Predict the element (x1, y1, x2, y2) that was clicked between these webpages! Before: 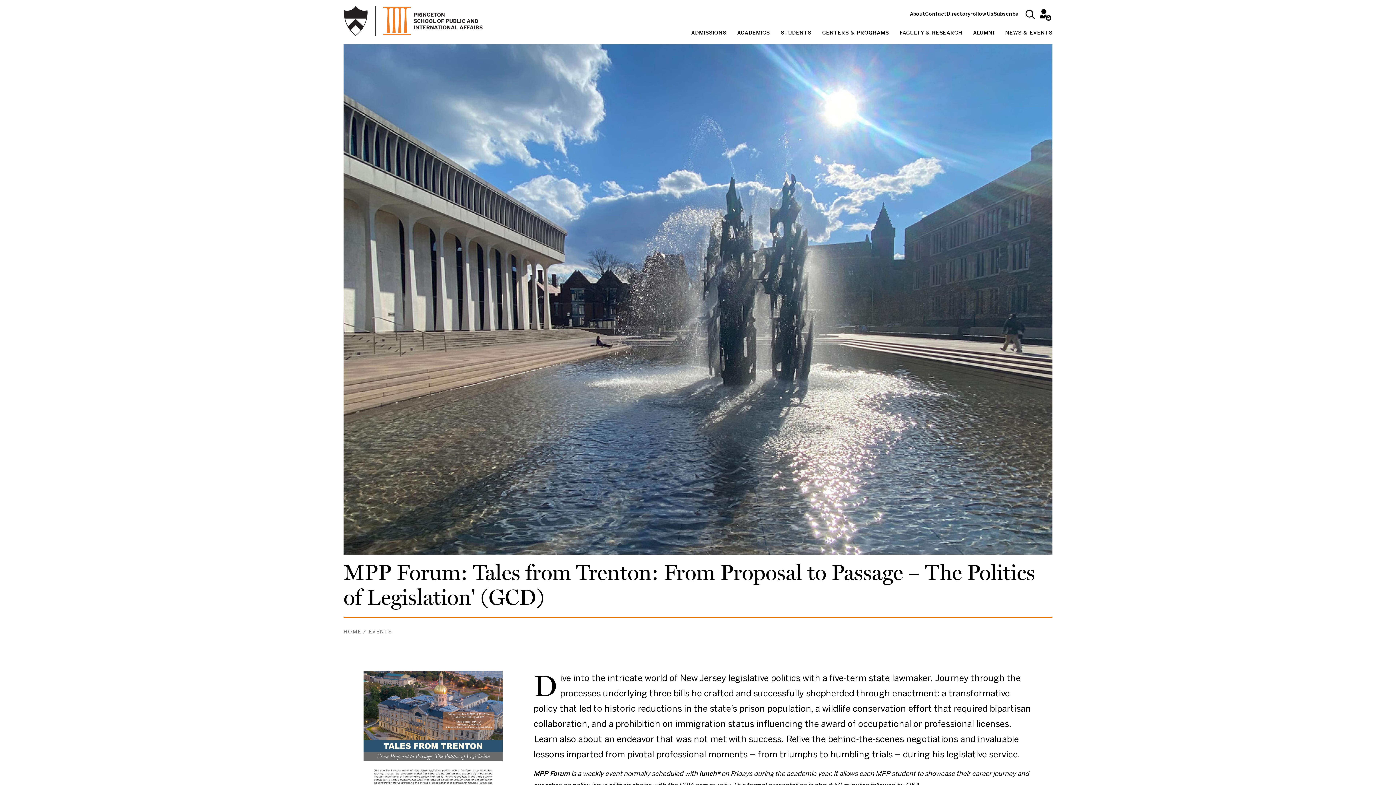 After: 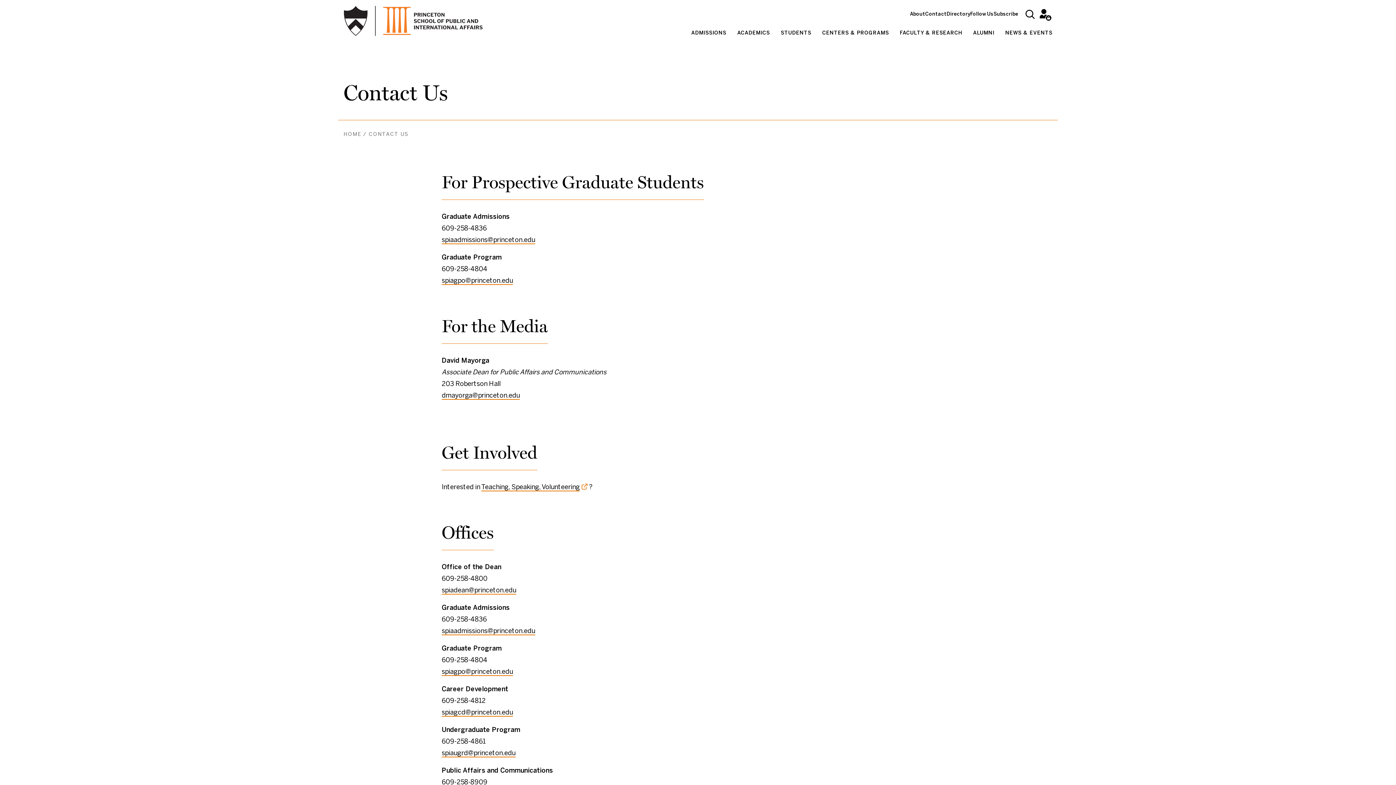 Action: bbox: (925, 12, 946, 16) label: Contact